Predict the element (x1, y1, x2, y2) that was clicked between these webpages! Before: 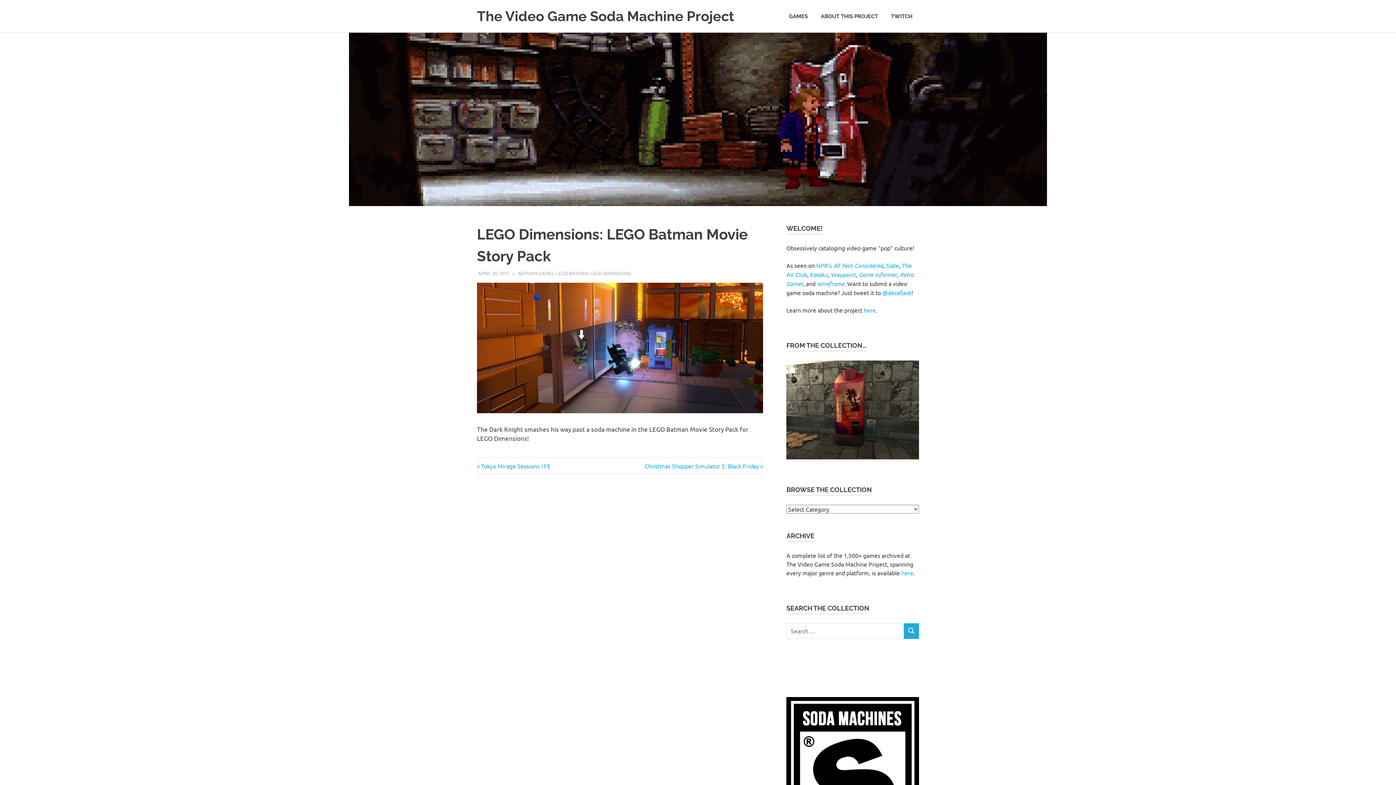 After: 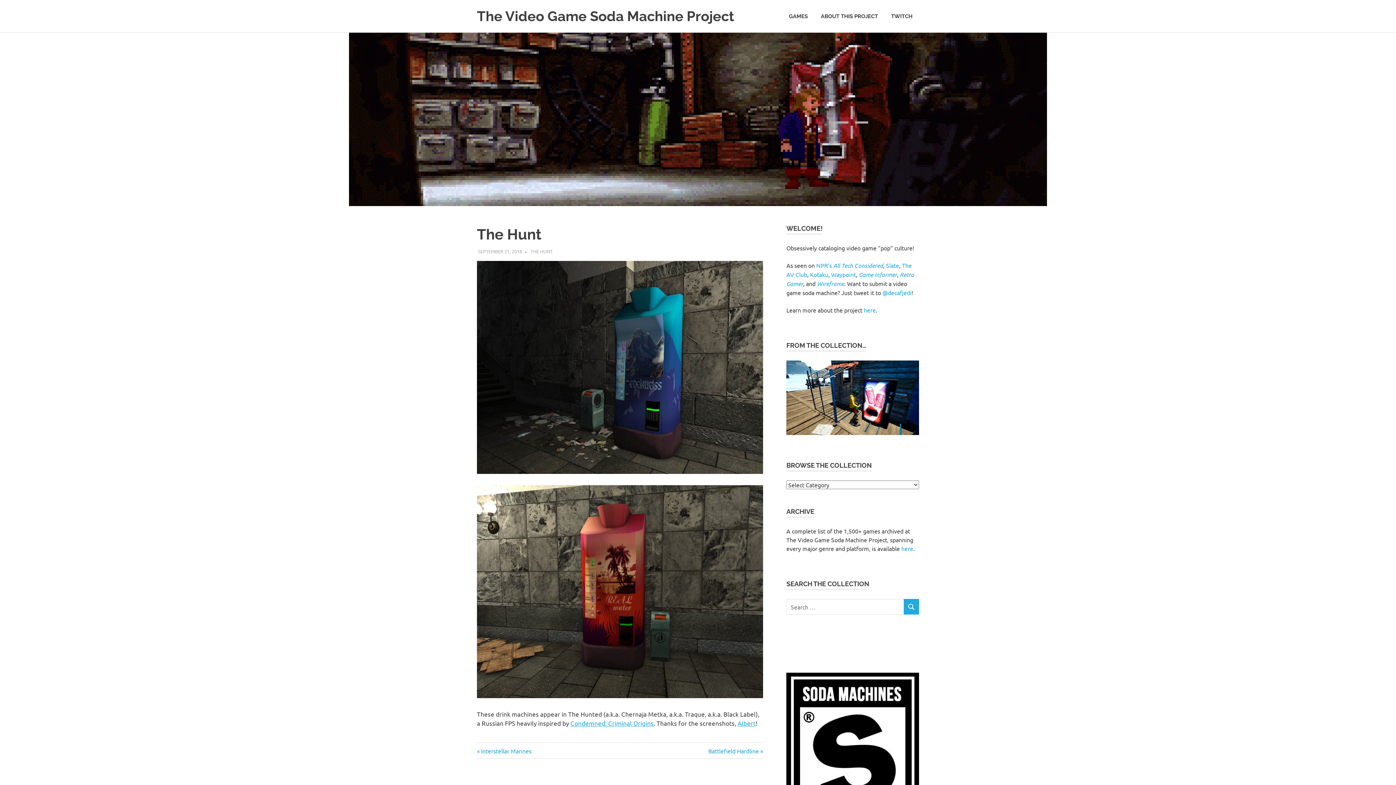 Action: bbox: (786, 453, 919, 461)